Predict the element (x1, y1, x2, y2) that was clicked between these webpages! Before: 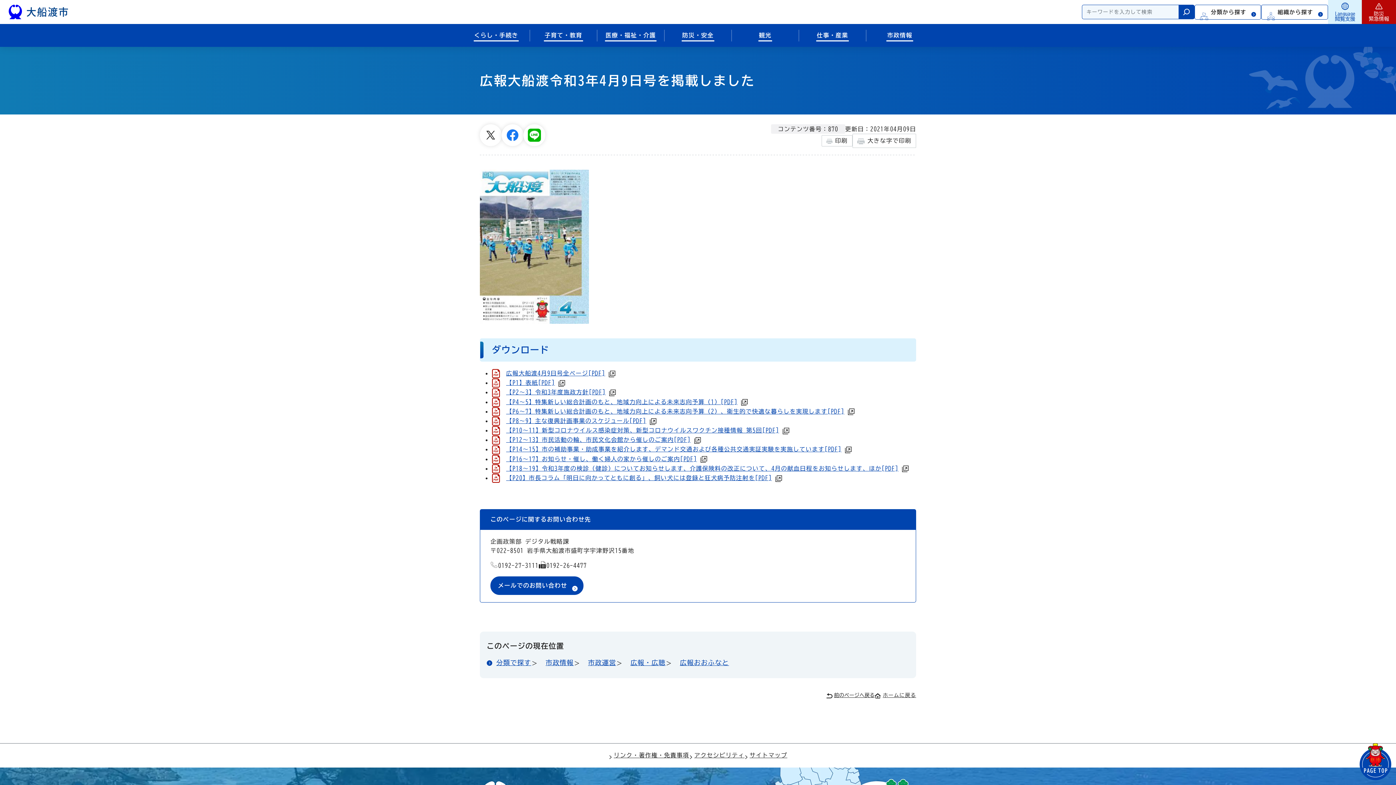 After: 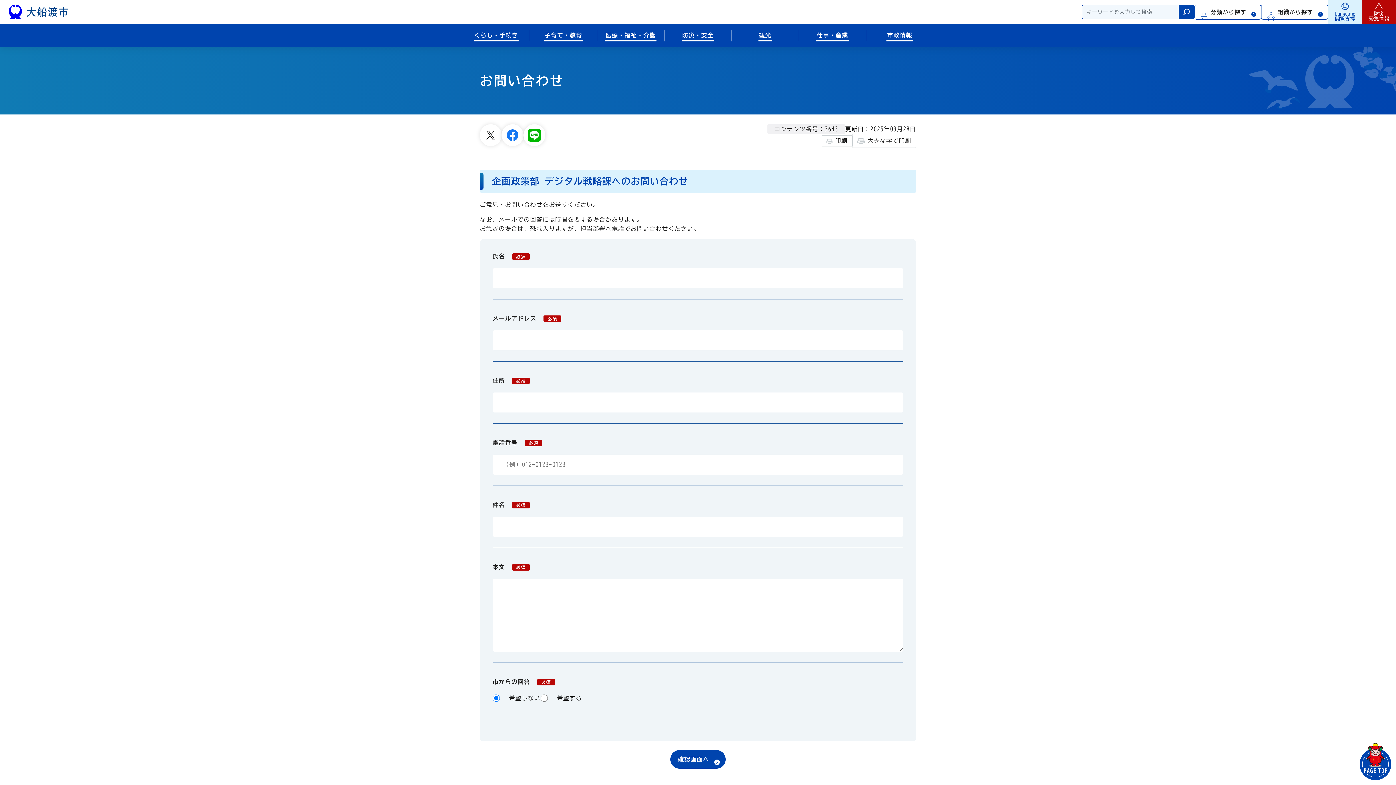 Action: label: メールでのお問い合わせ bbox: (490, 576, 583, 595)